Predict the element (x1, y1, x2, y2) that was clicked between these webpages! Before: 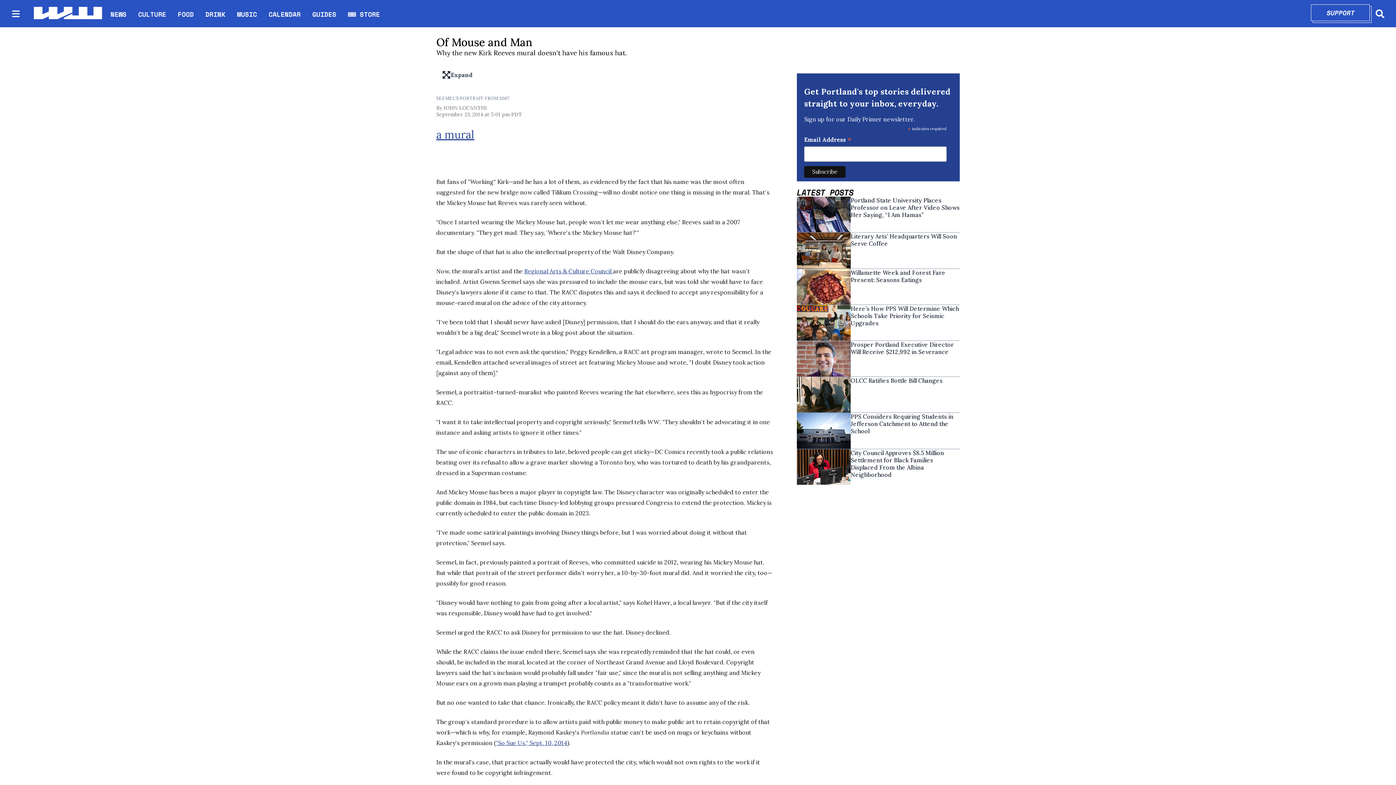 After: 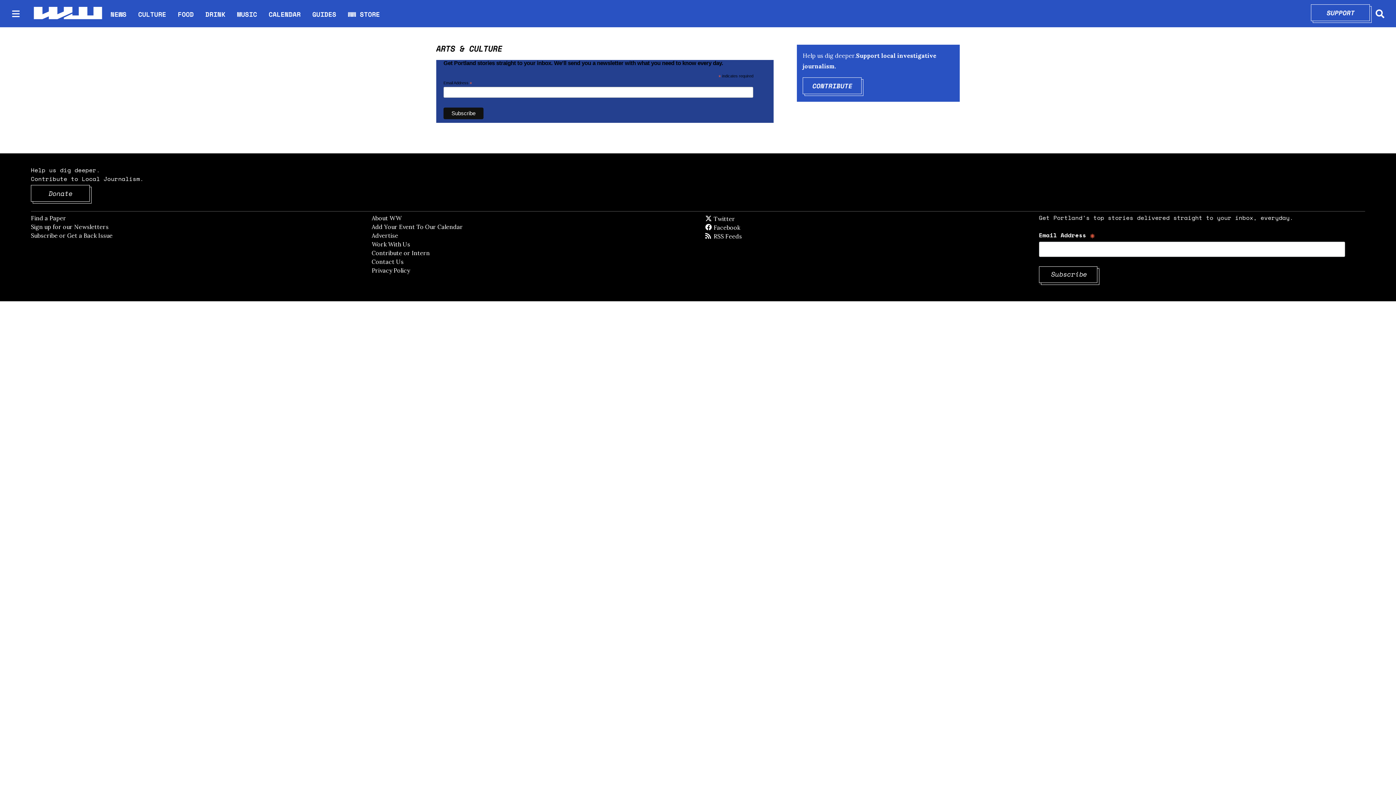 Action: bbox: (138, 9, 166, 19) label: CULTURE